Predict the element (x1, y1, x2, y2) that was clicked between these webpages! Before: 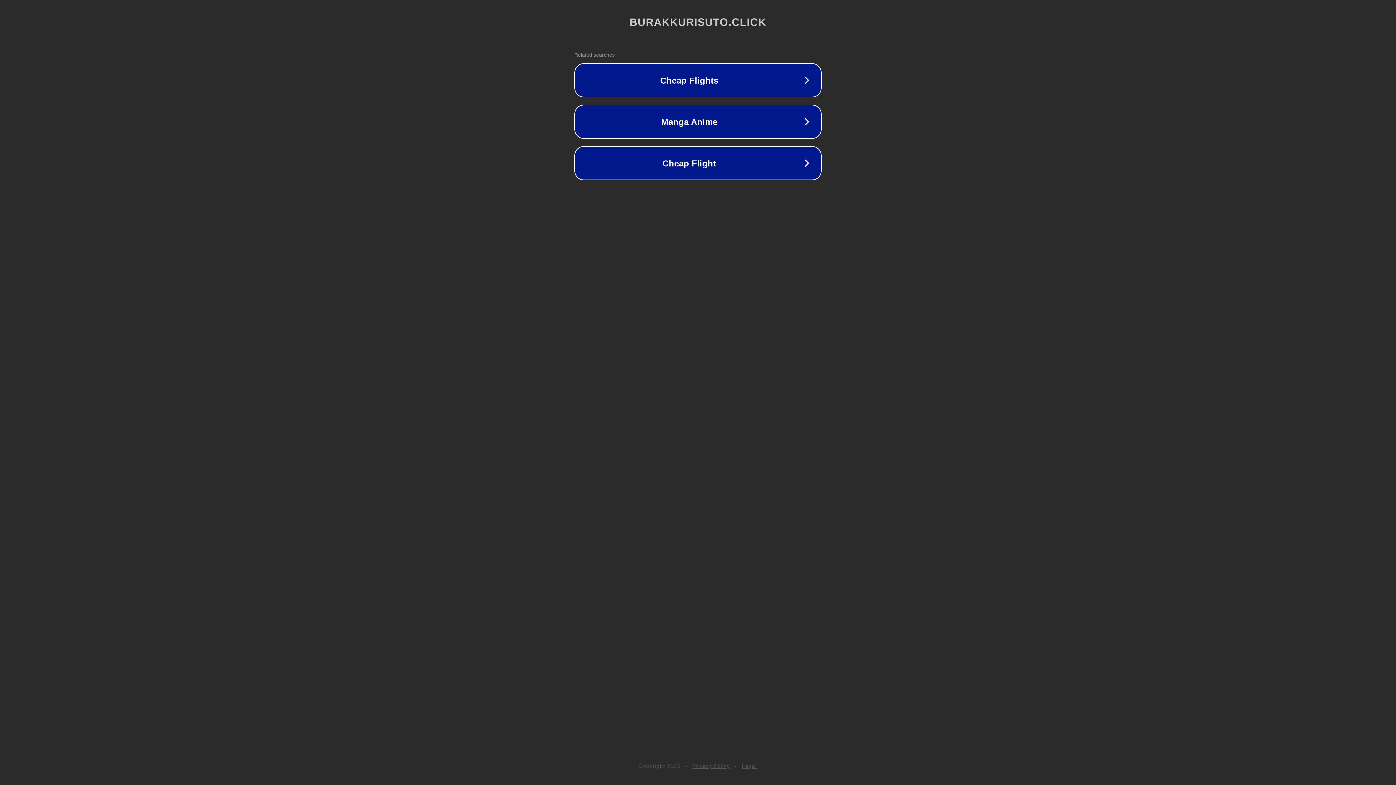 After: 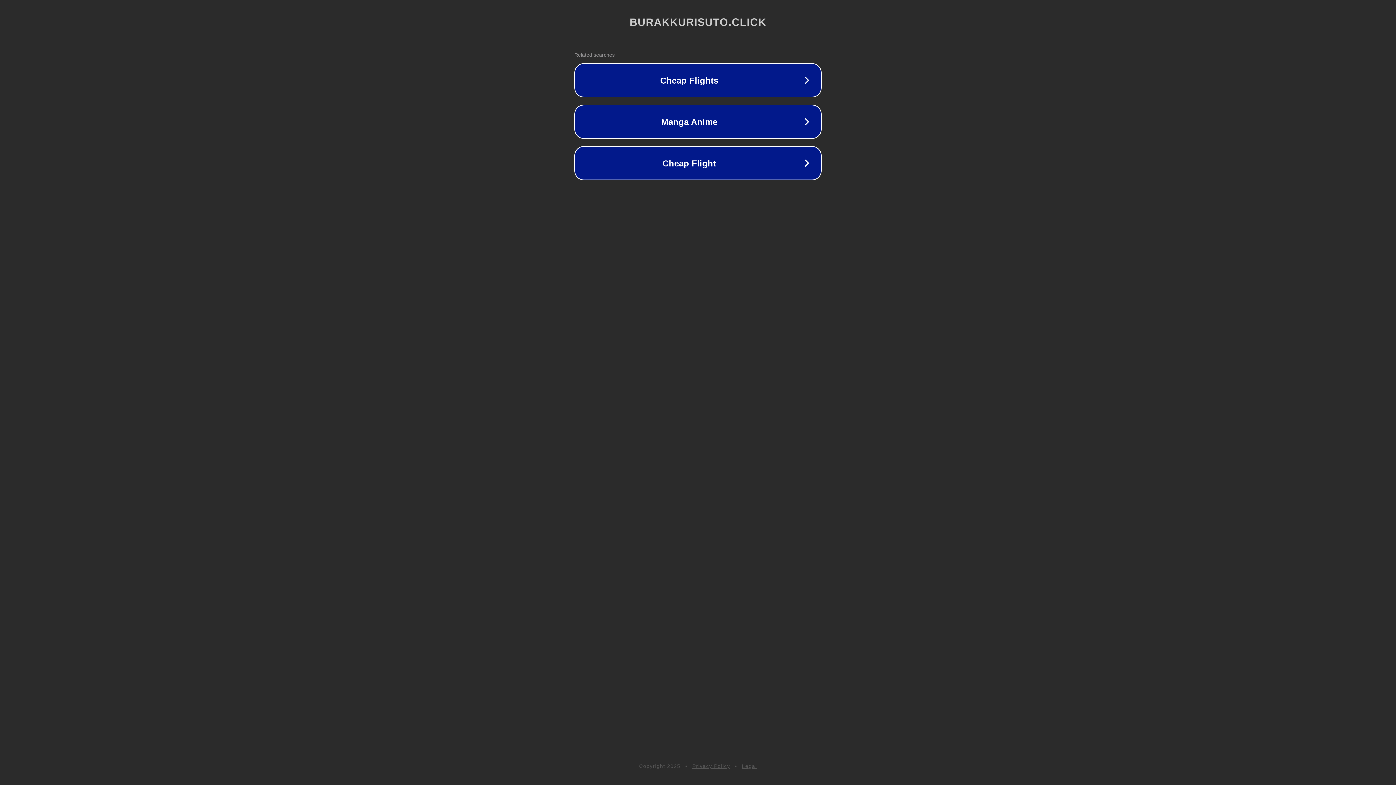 Action: bbox: (692, 763, 730, 769) label: Privacy Policy